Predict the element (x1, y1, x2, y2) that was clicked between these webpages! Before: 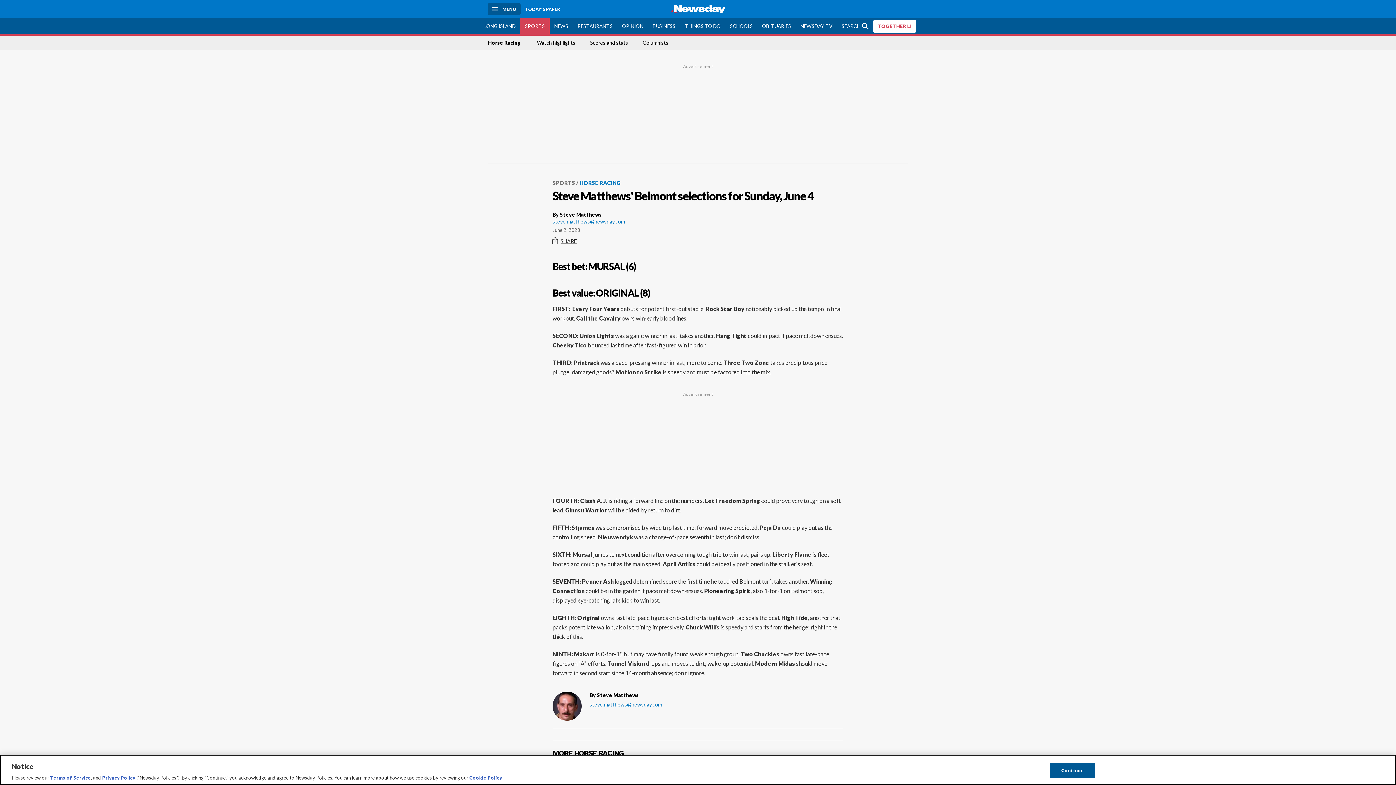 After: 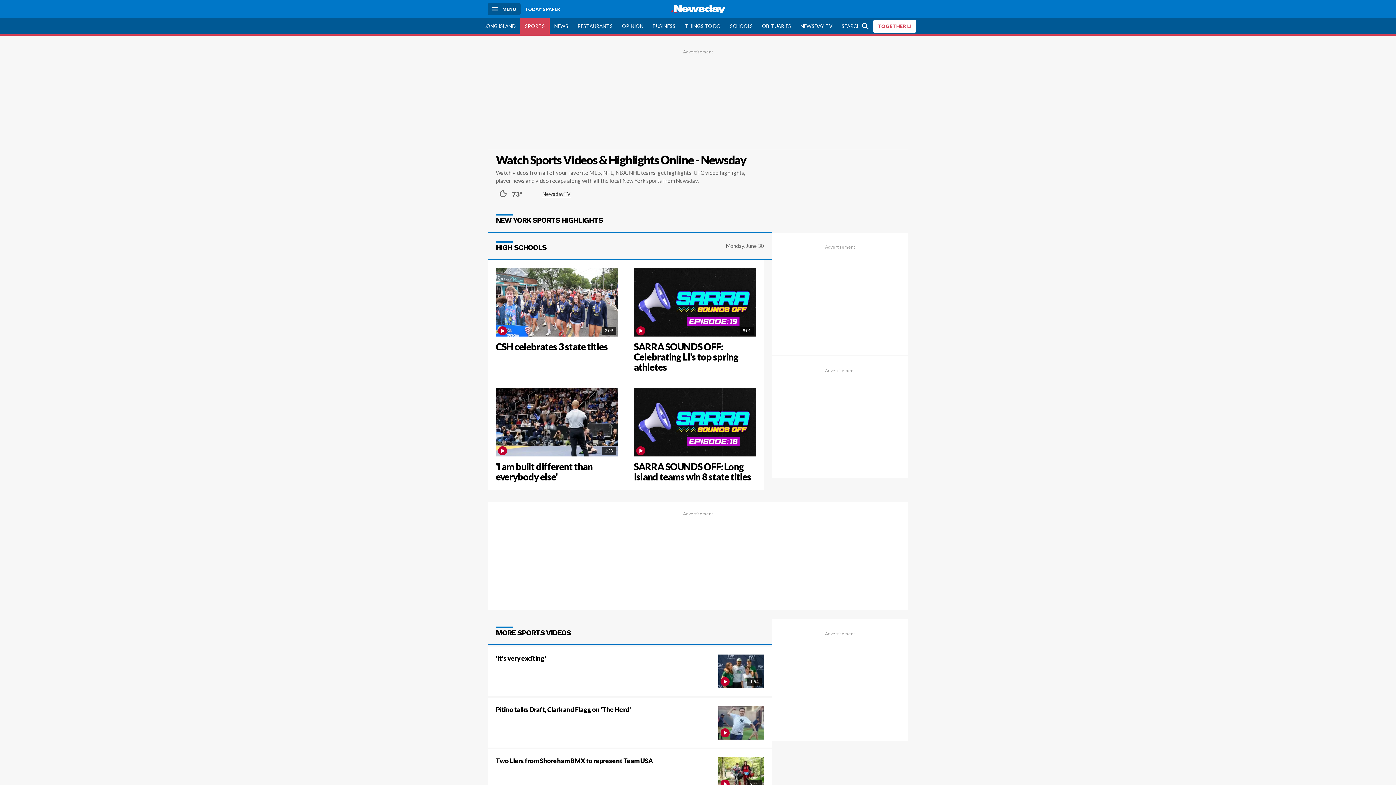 Action: label: Watch highlights bbox: (537, 40, 575, 45)